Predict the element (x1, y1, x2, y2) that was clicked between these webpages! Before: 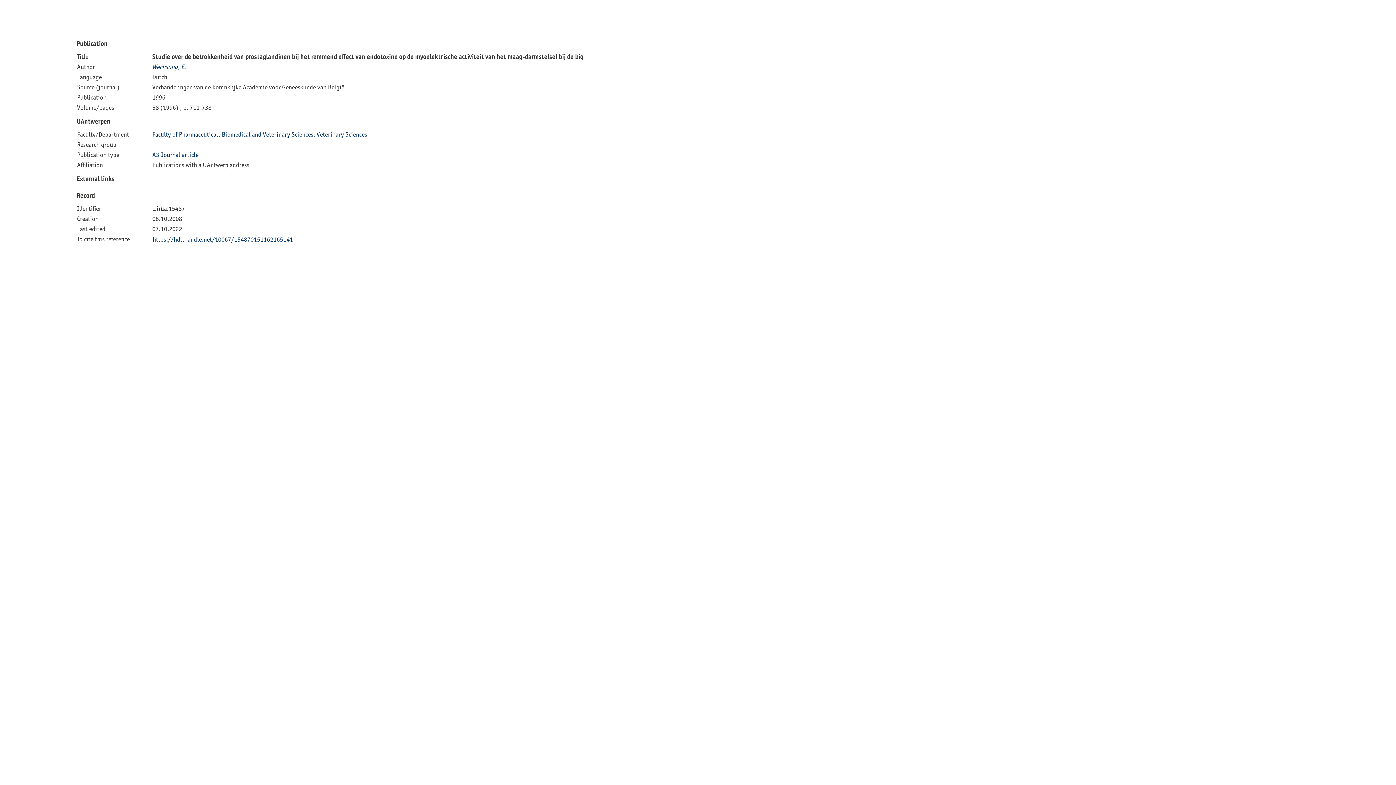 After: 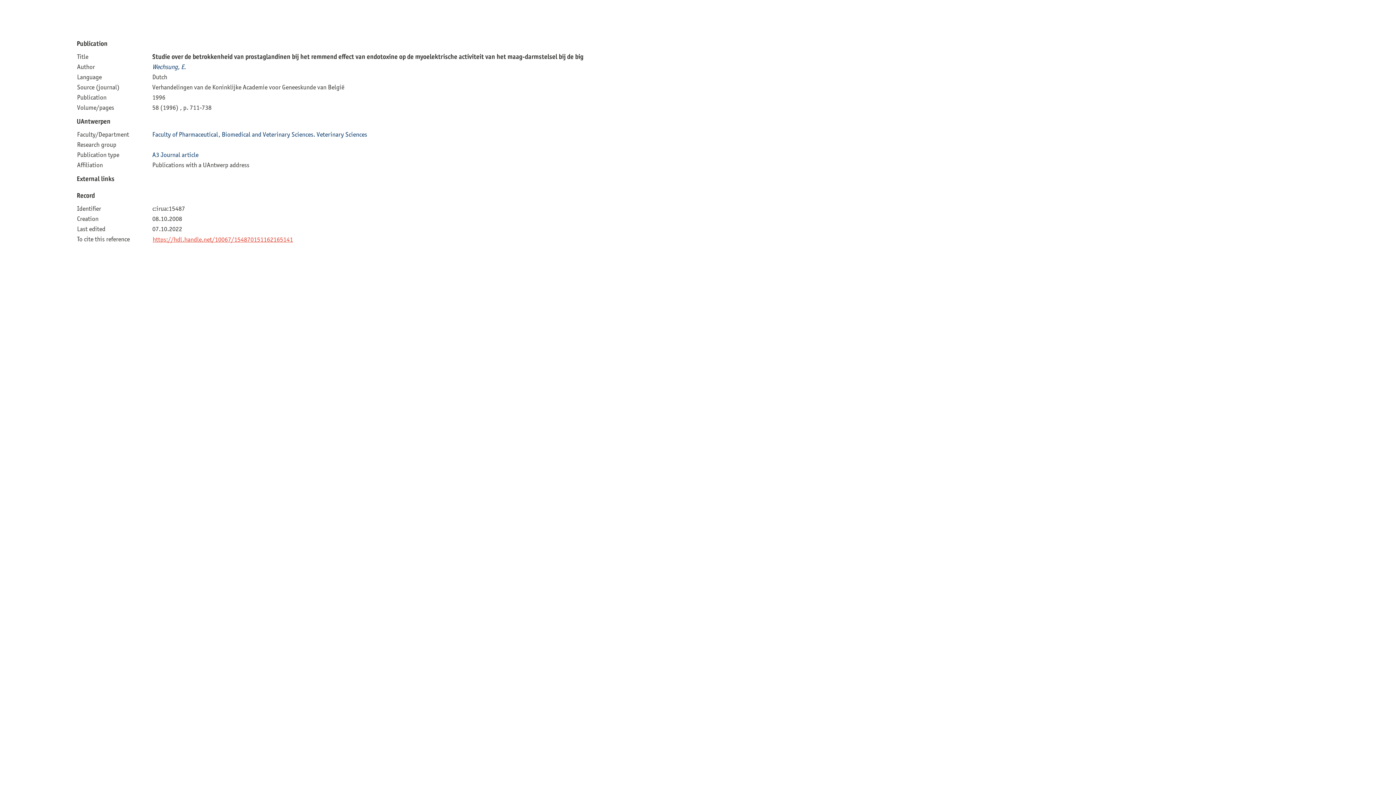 Action: bbox: (152, 235, 293, 243) label: https://hdl.handle.net/10067/154870151162165141